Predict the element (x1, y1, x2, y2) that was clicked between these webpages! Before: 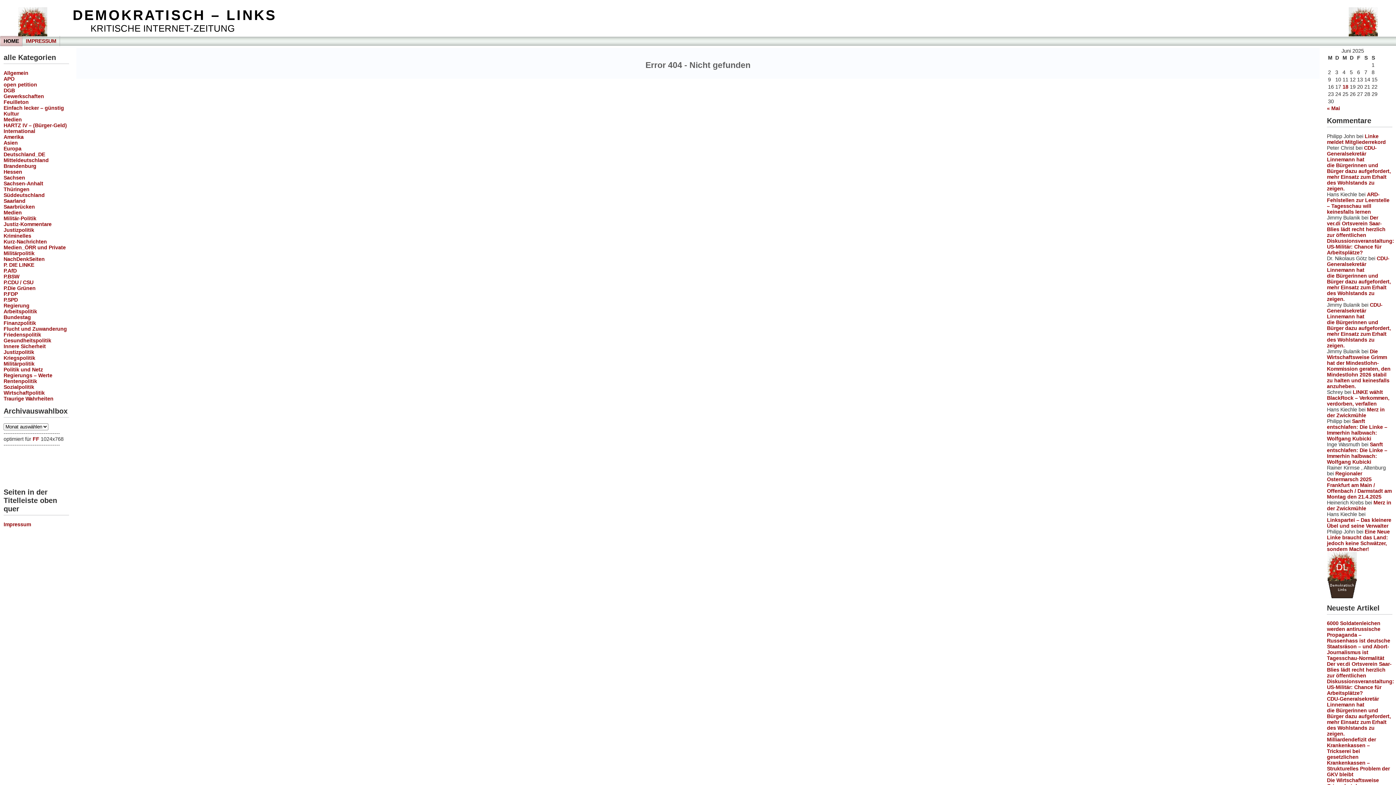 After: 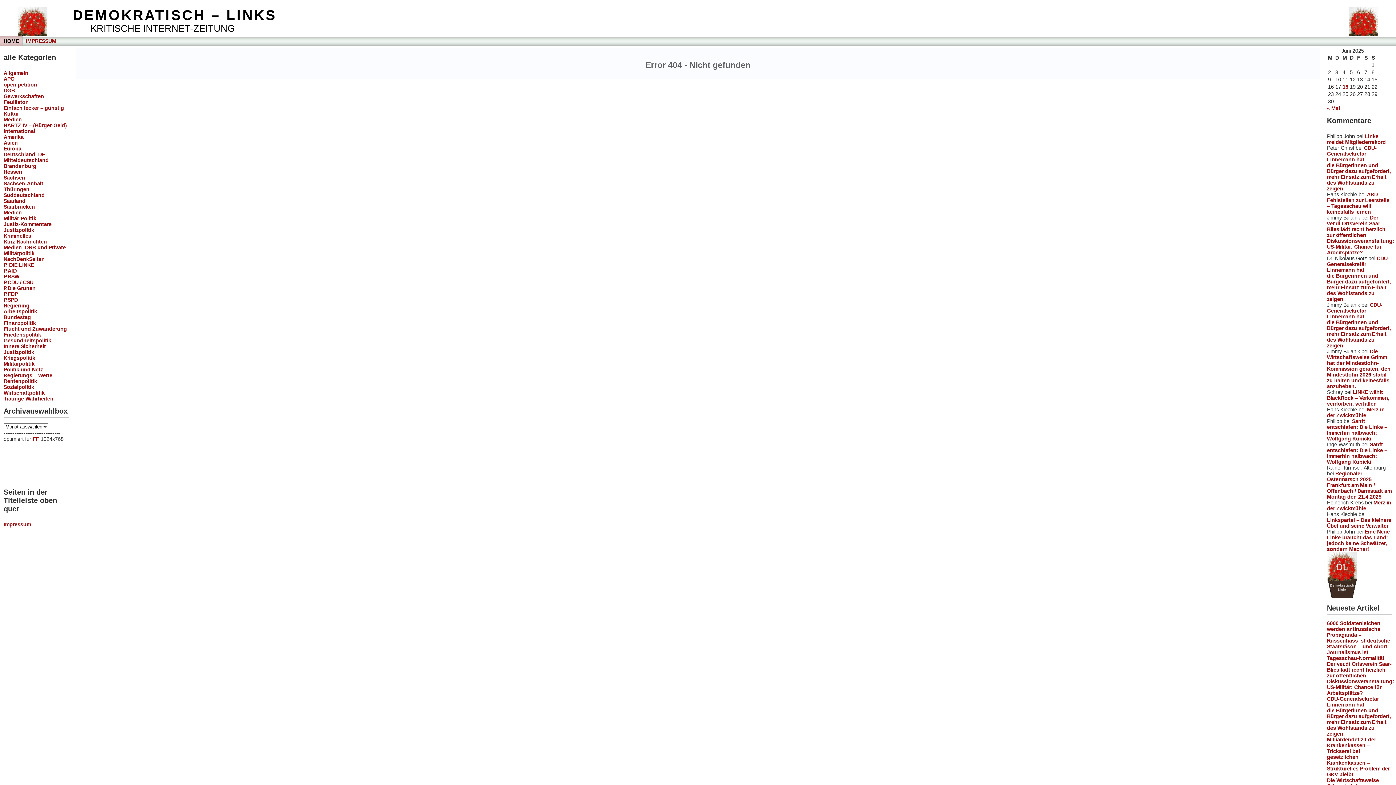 Action: bbox: (1327, 552, 1392, 598)